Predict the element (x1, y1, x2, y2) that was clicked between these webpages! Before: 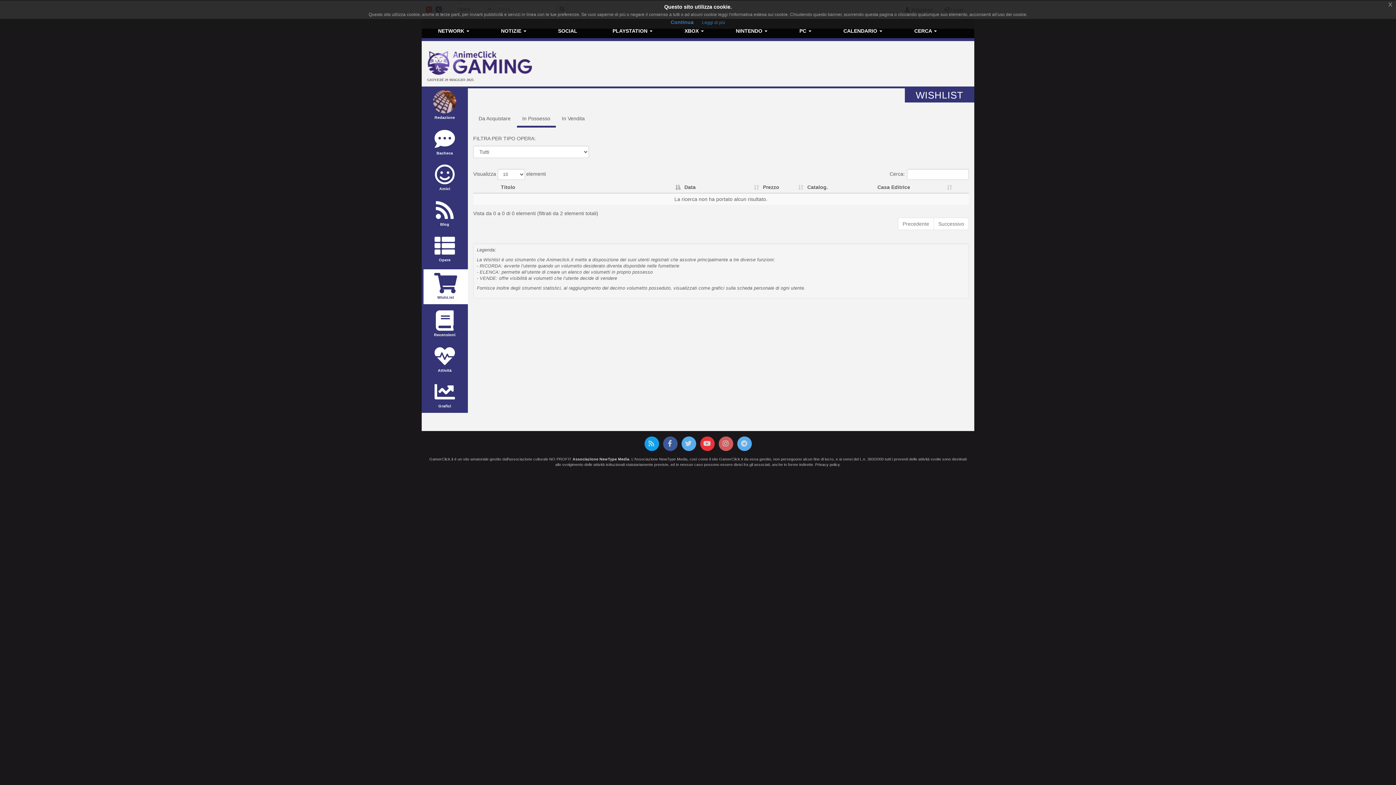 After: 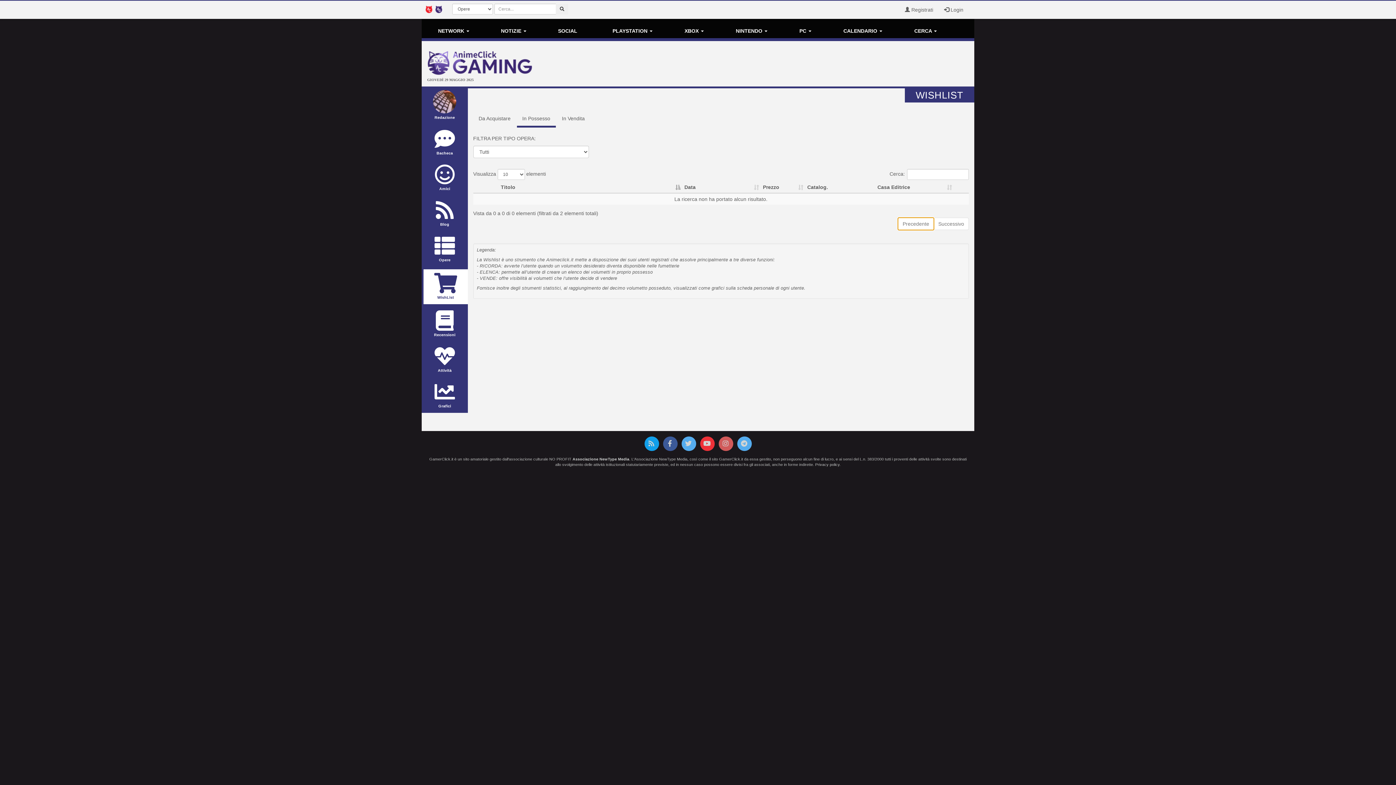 Action: bbox: (898, 217, 934, 230) label: Precedente